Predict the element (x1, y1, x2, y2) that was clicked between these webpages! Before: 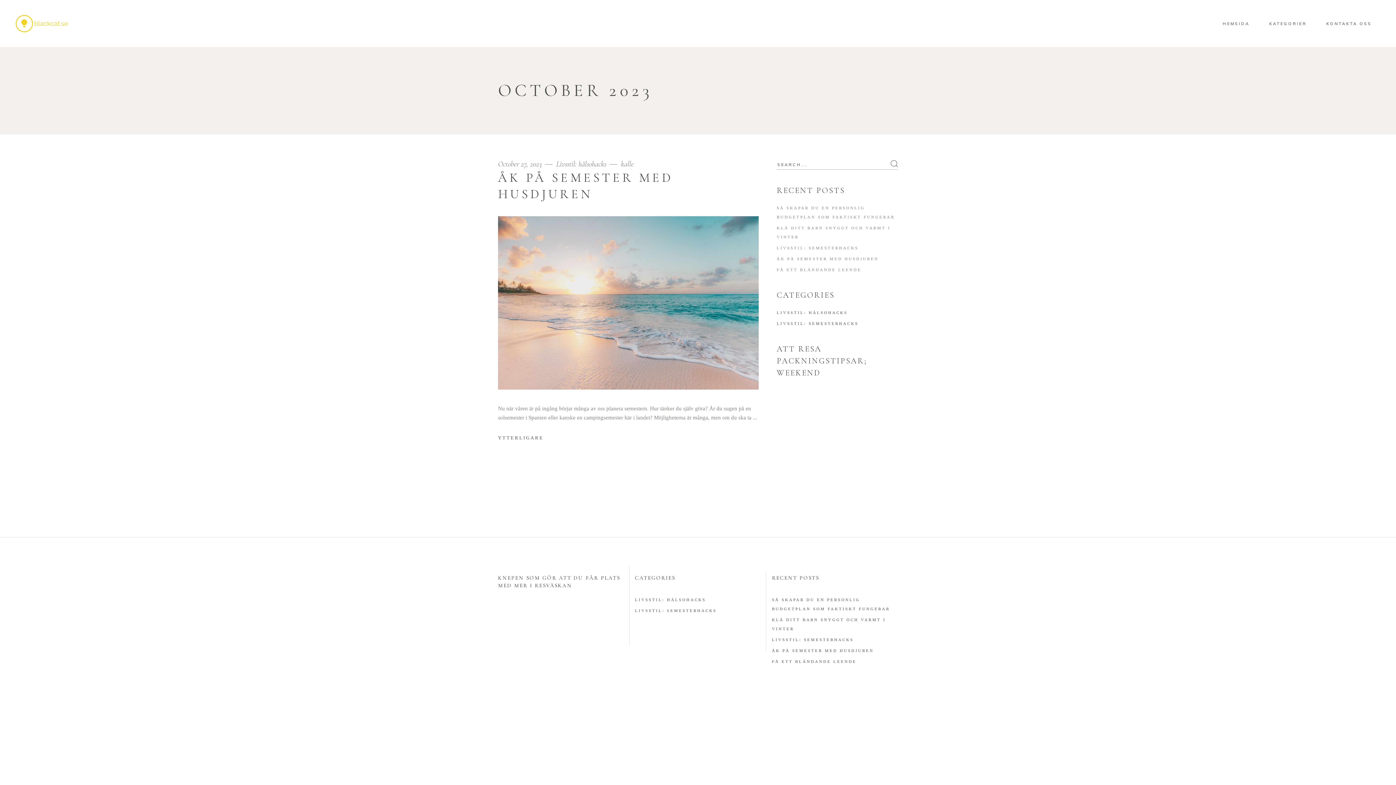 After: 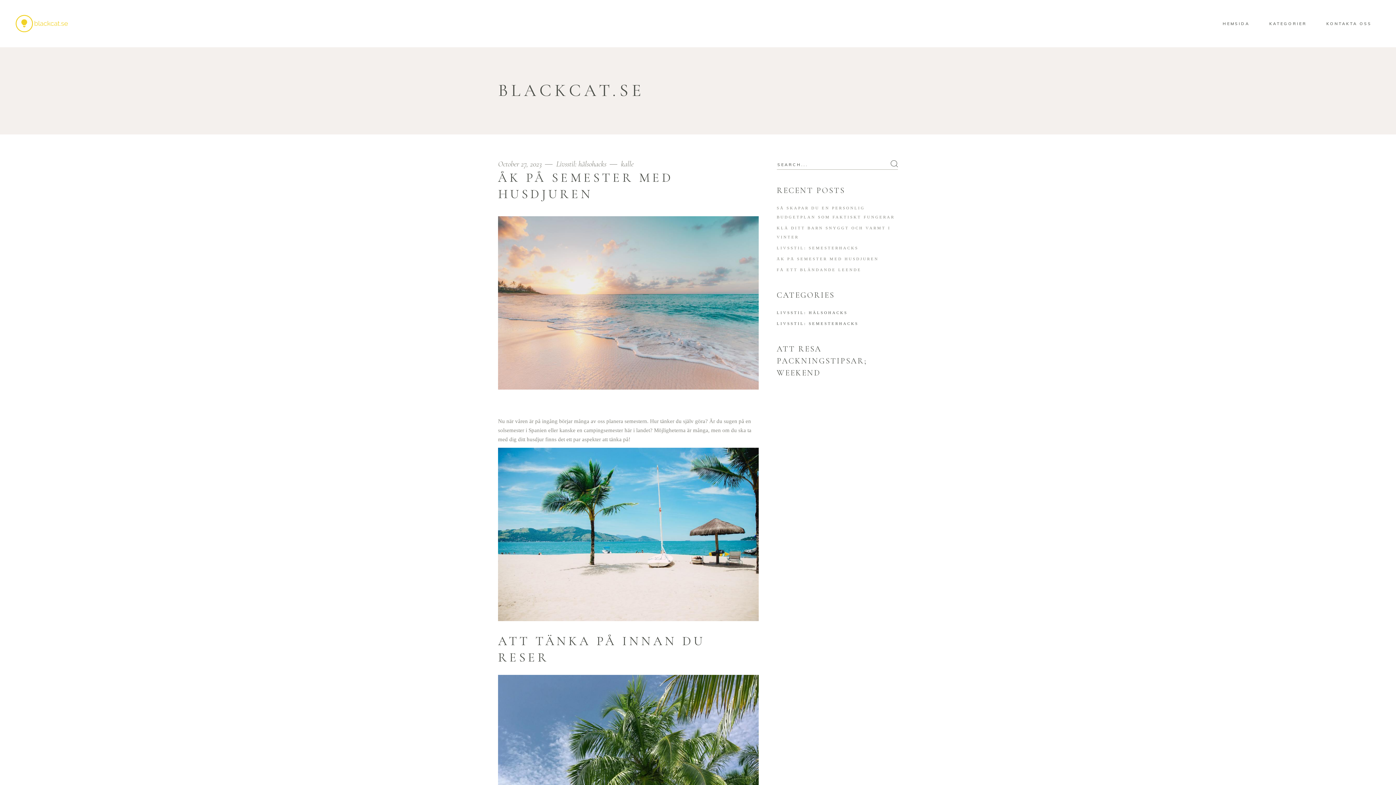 Action: label: READ MORE bbox: (498, 434, 554, 443)